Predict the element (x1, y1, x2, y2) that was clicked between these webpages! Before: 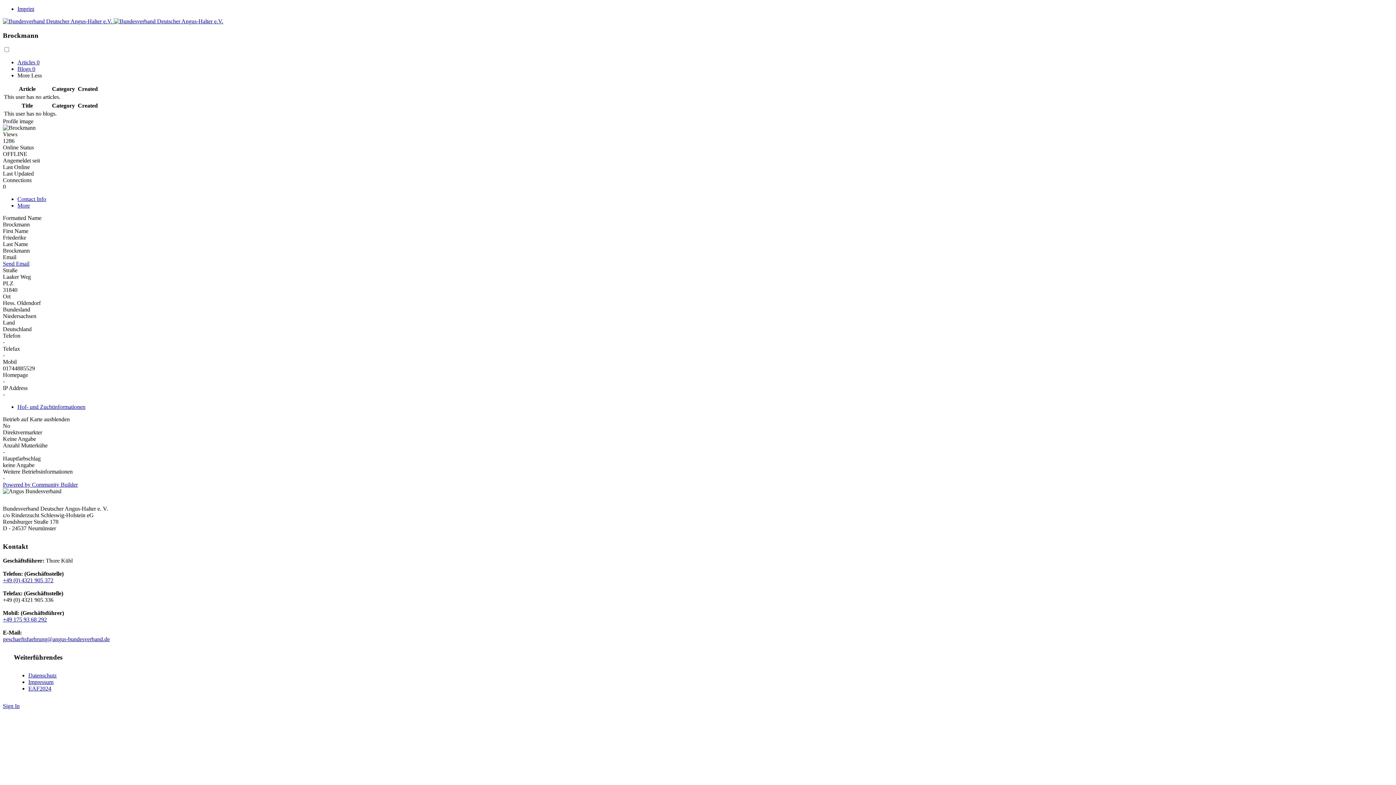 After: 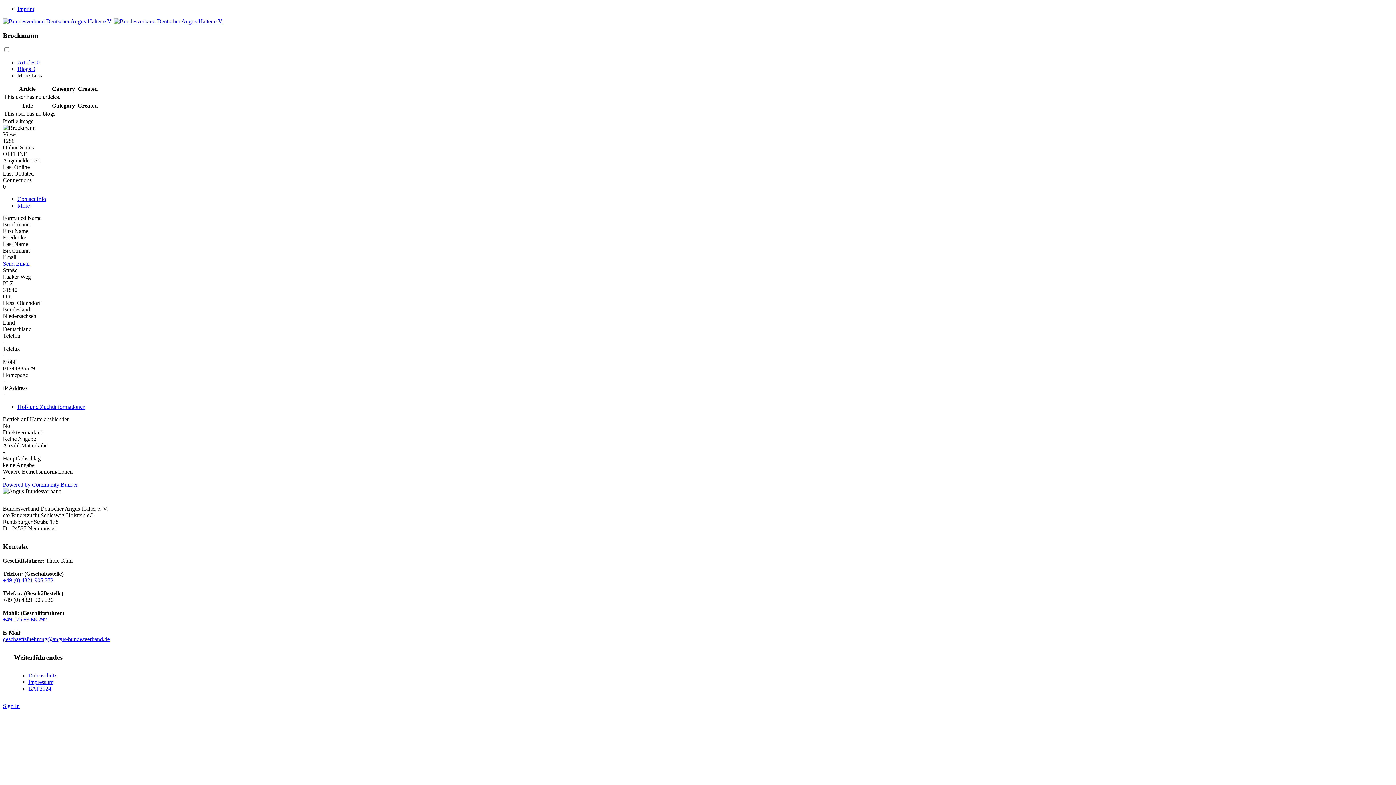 Action: bbox: (17, 196, 46, 202) label: Contact Info